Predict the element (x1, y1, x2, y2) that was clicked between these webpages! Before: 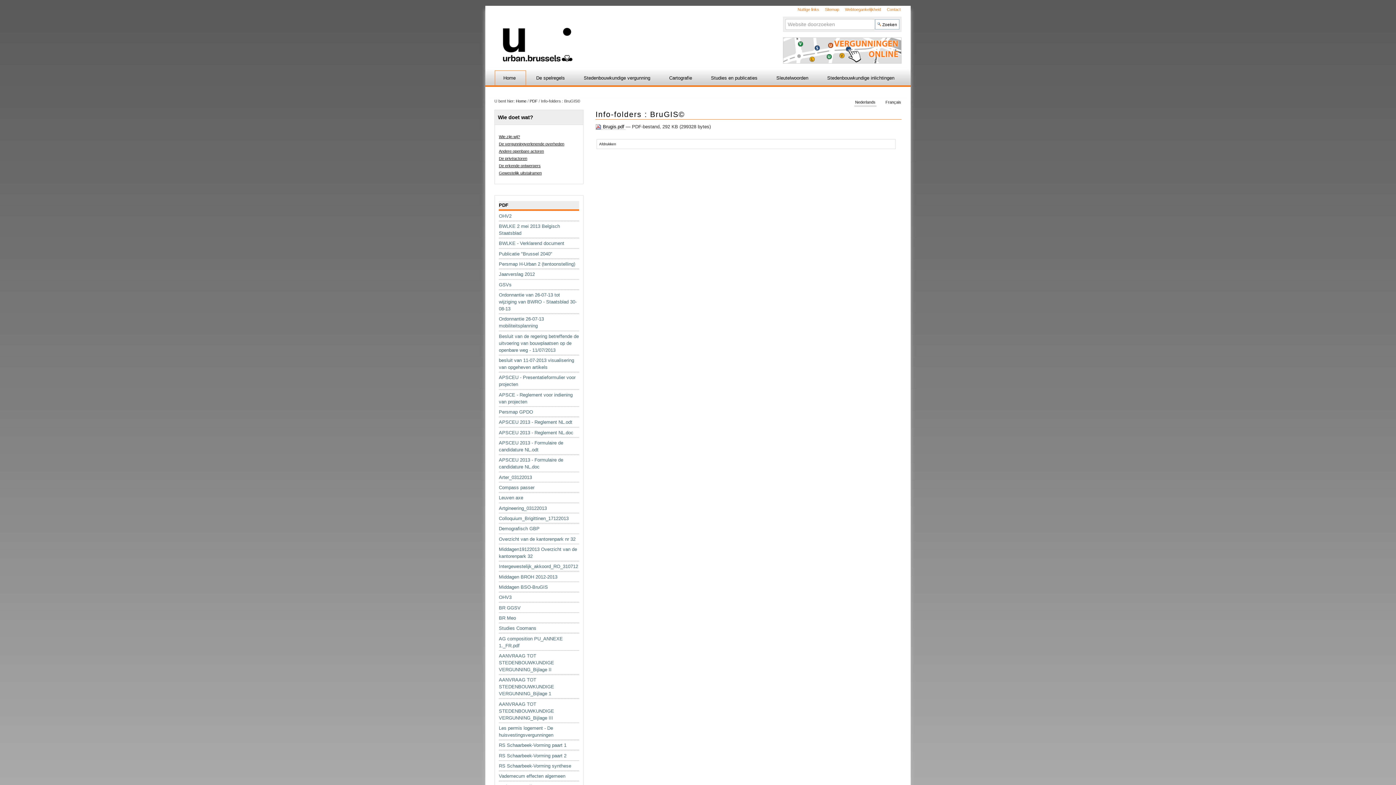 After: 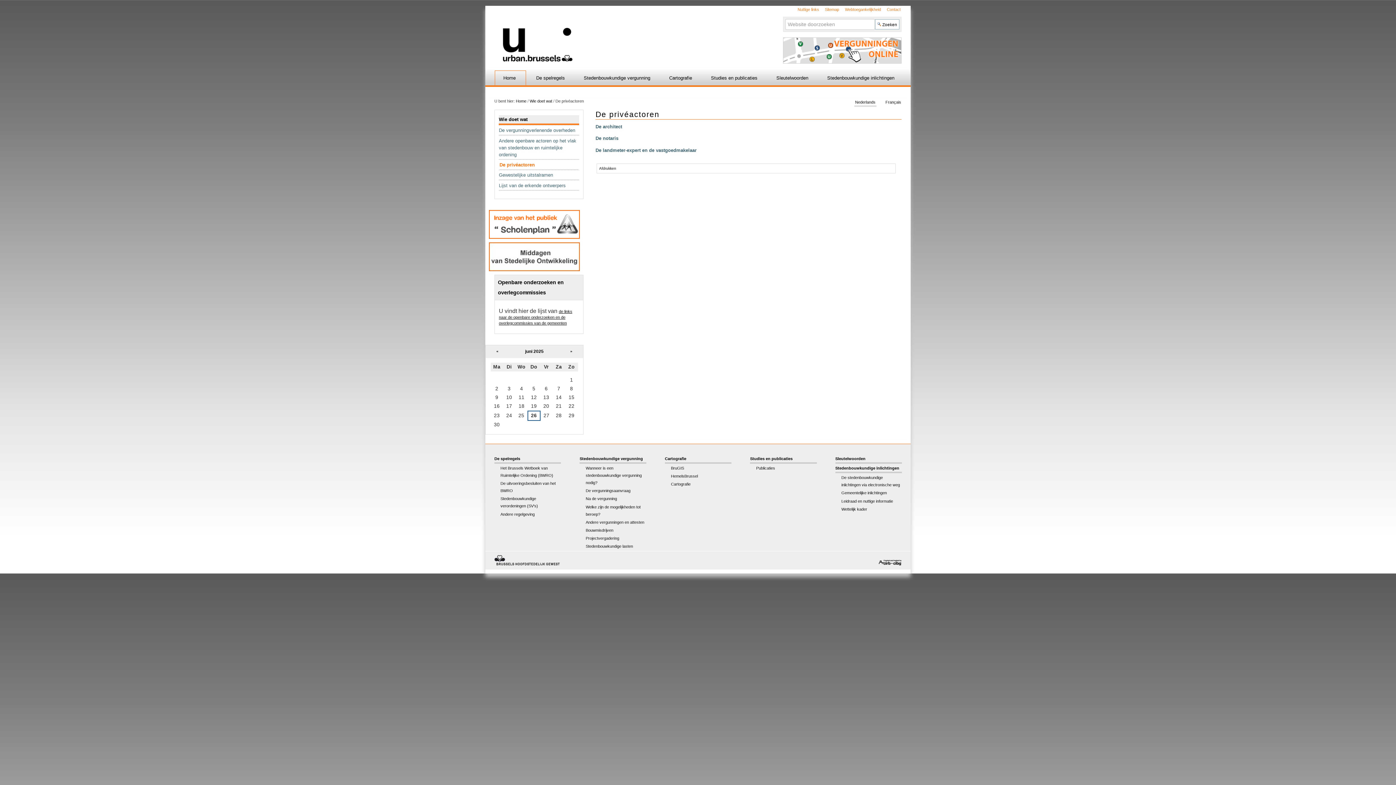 Action: bbox: (498, 156, 527, 160) label: De privéactoren